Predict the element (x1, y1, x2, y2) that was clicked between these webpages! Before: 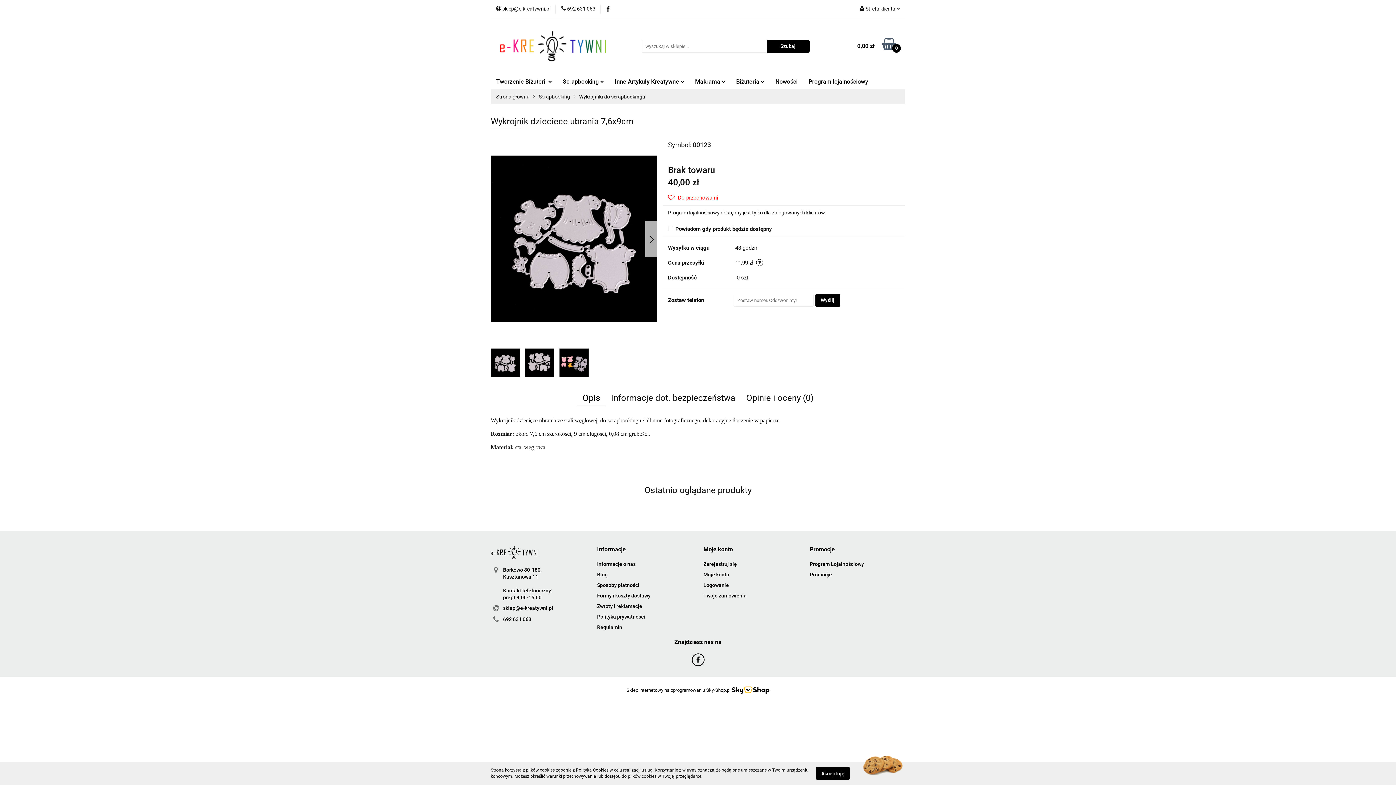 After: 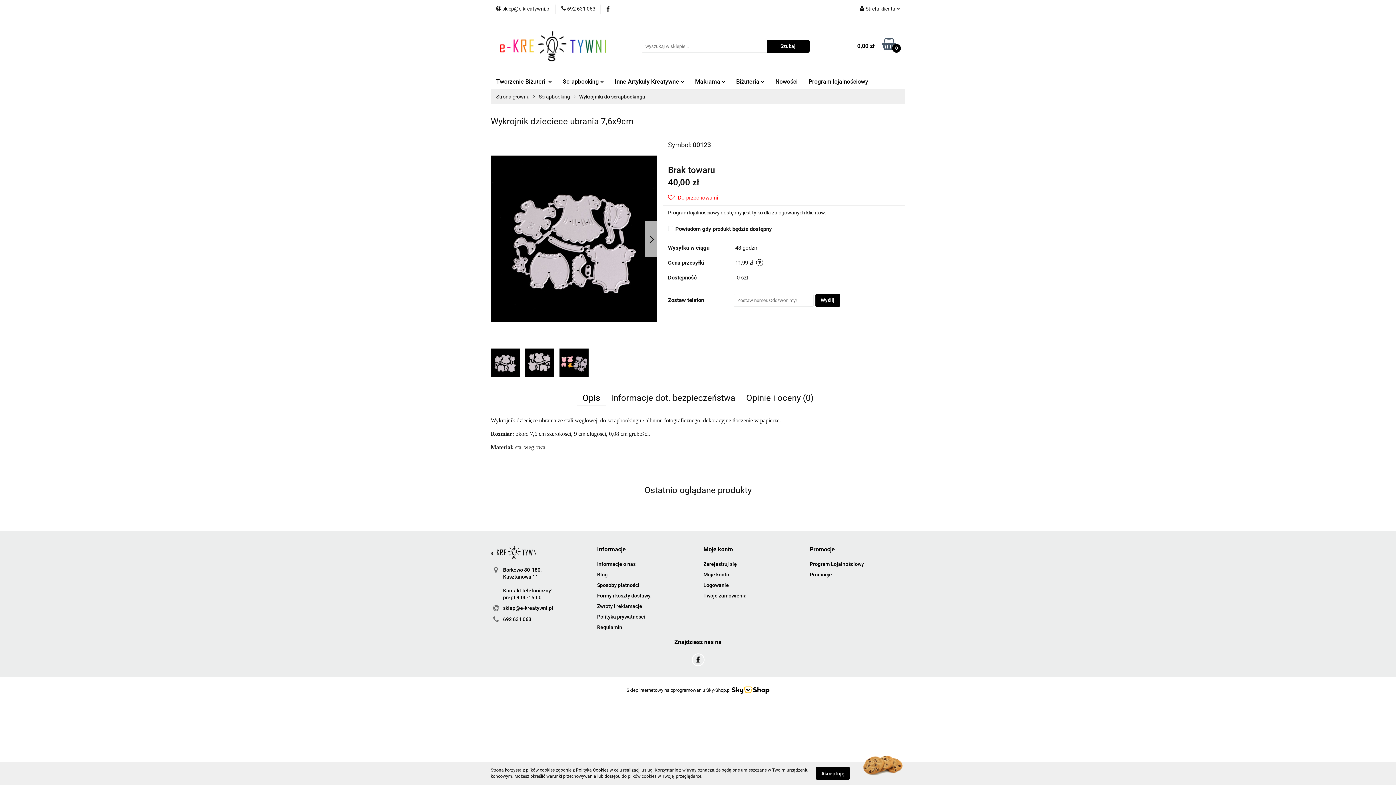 Action: bbox: (691, 653, 704, 666)